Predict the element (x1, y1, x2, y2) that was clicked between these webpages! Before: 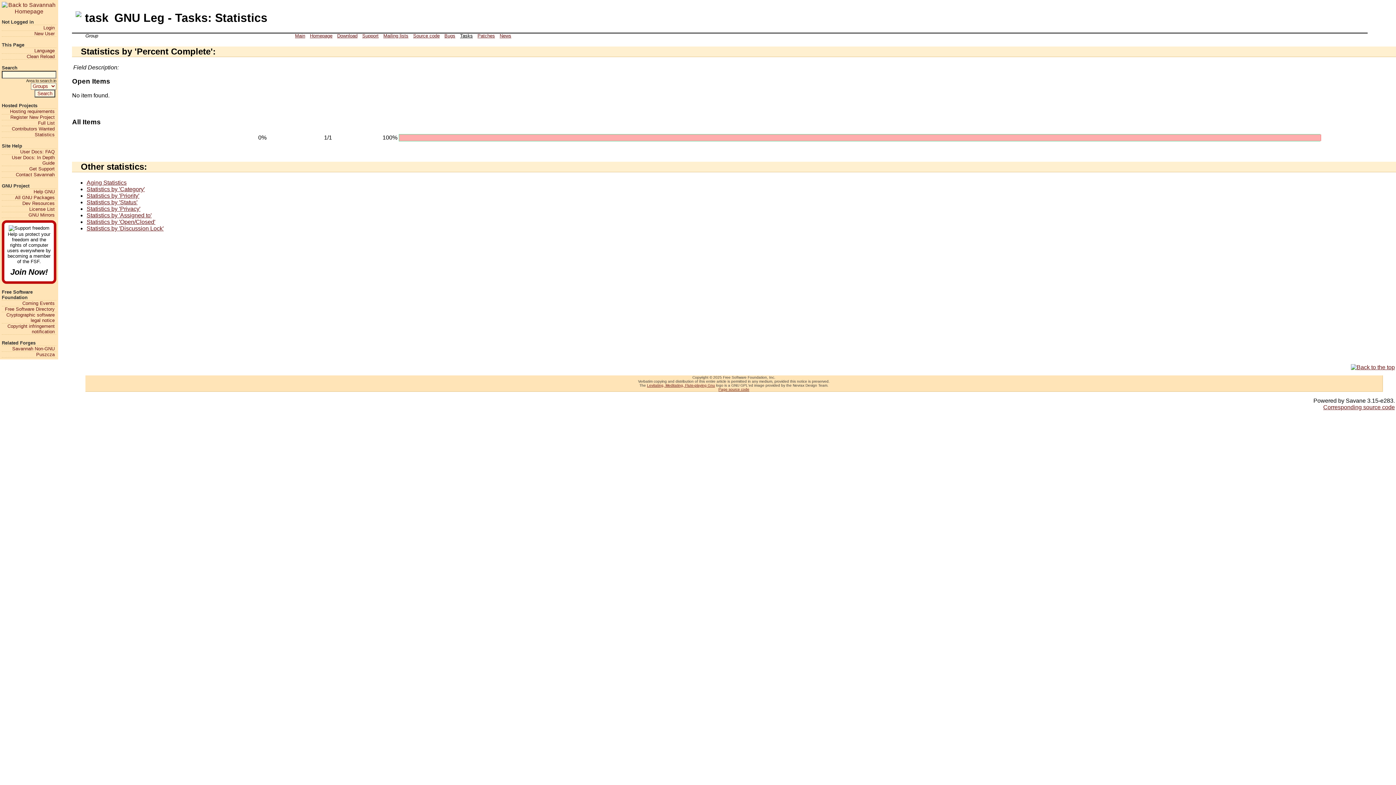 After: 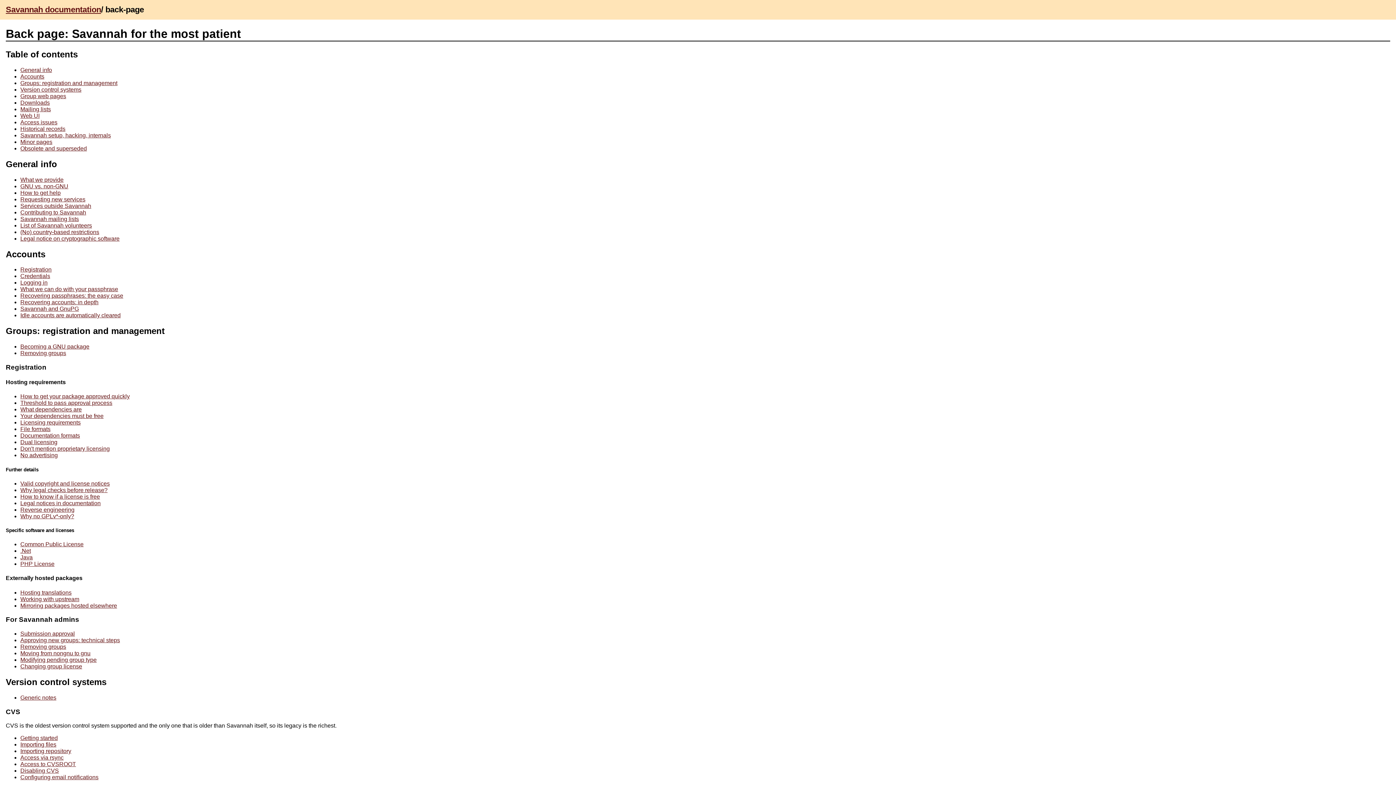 Action: label: User Docs: In Depth Guide bbox: (1, 154, 54, 165)